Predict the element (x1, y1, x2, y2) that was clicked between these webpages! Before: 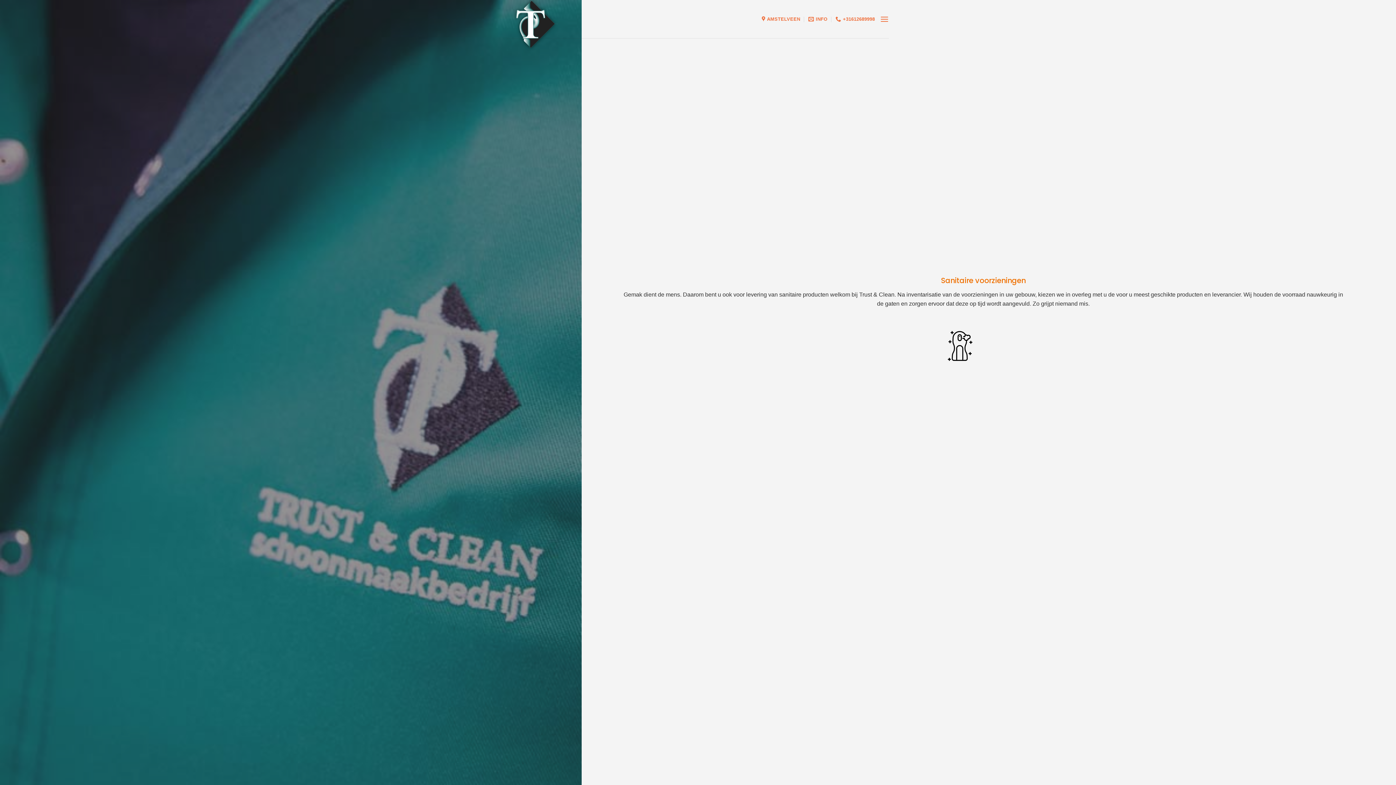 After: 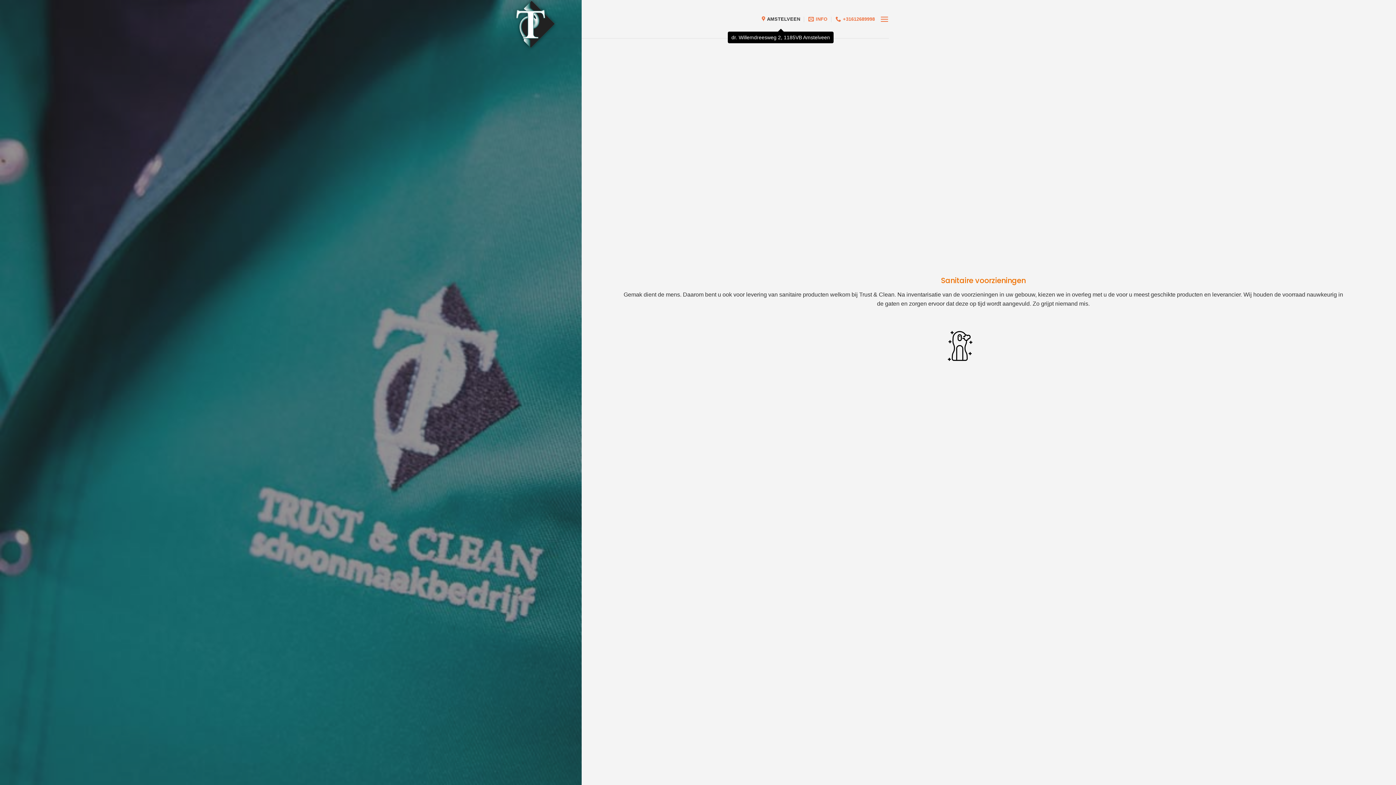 Action: bbox: (761, 11, 800, 26) label: AMSTELVEEN